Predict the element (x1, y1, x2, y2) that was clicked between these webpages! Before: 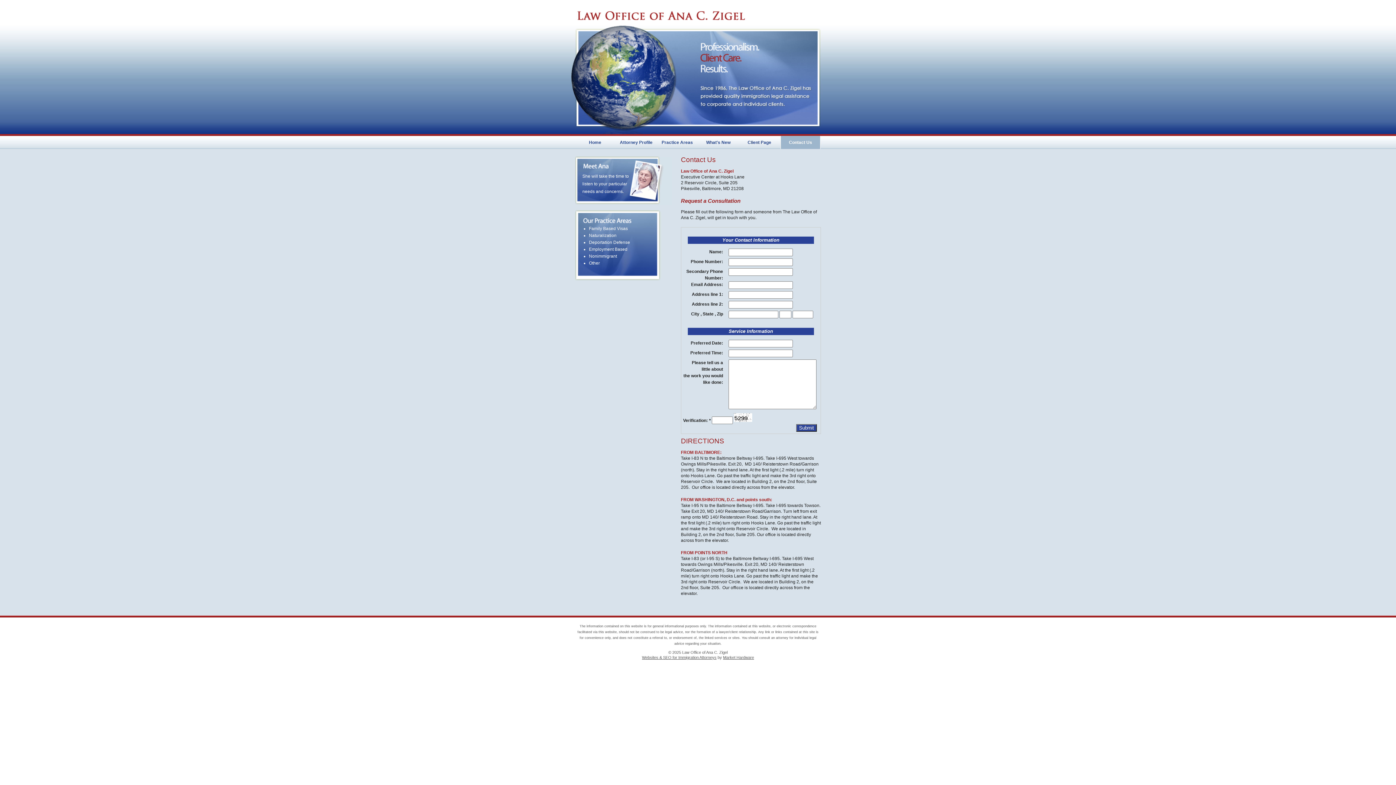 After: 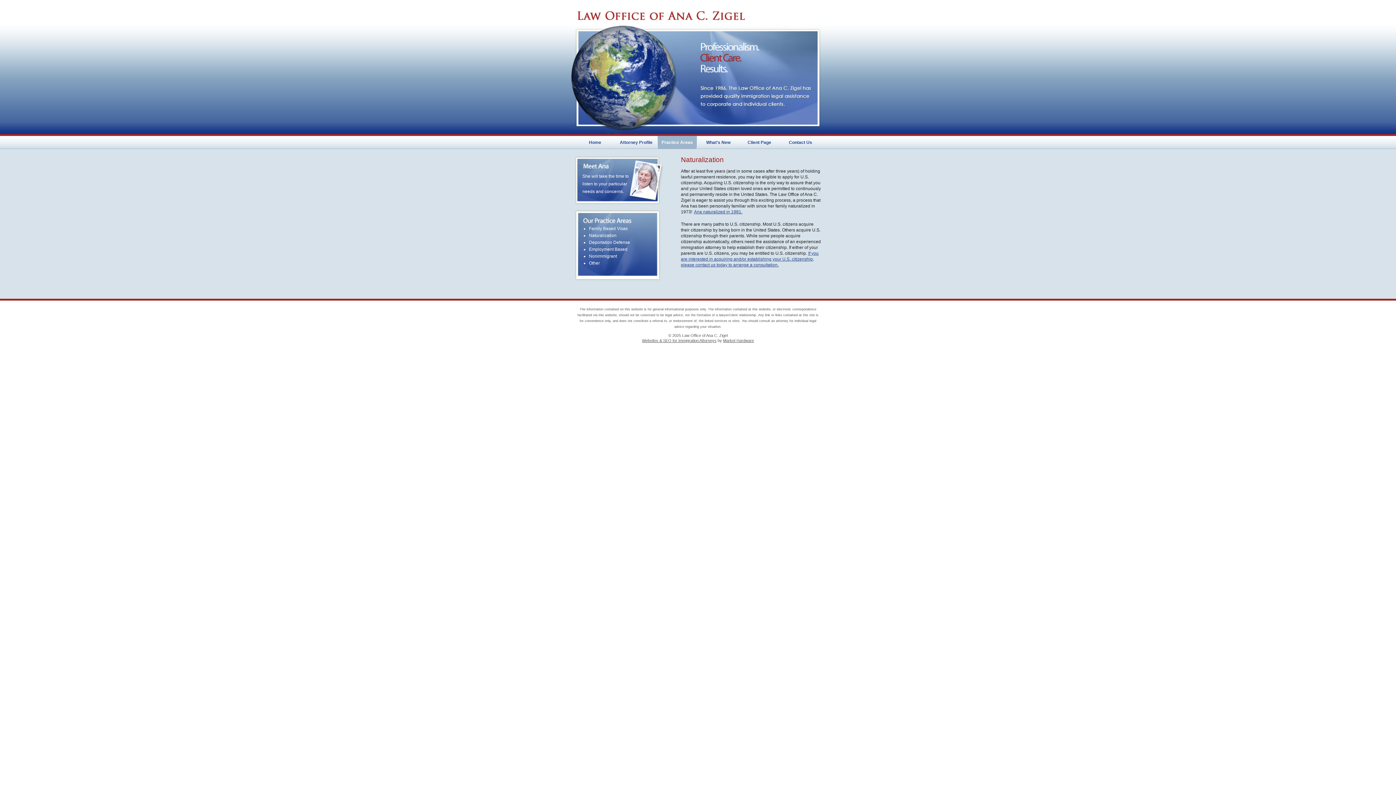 Action: label: Naturalization bbox: (589, 233, 645, 238)